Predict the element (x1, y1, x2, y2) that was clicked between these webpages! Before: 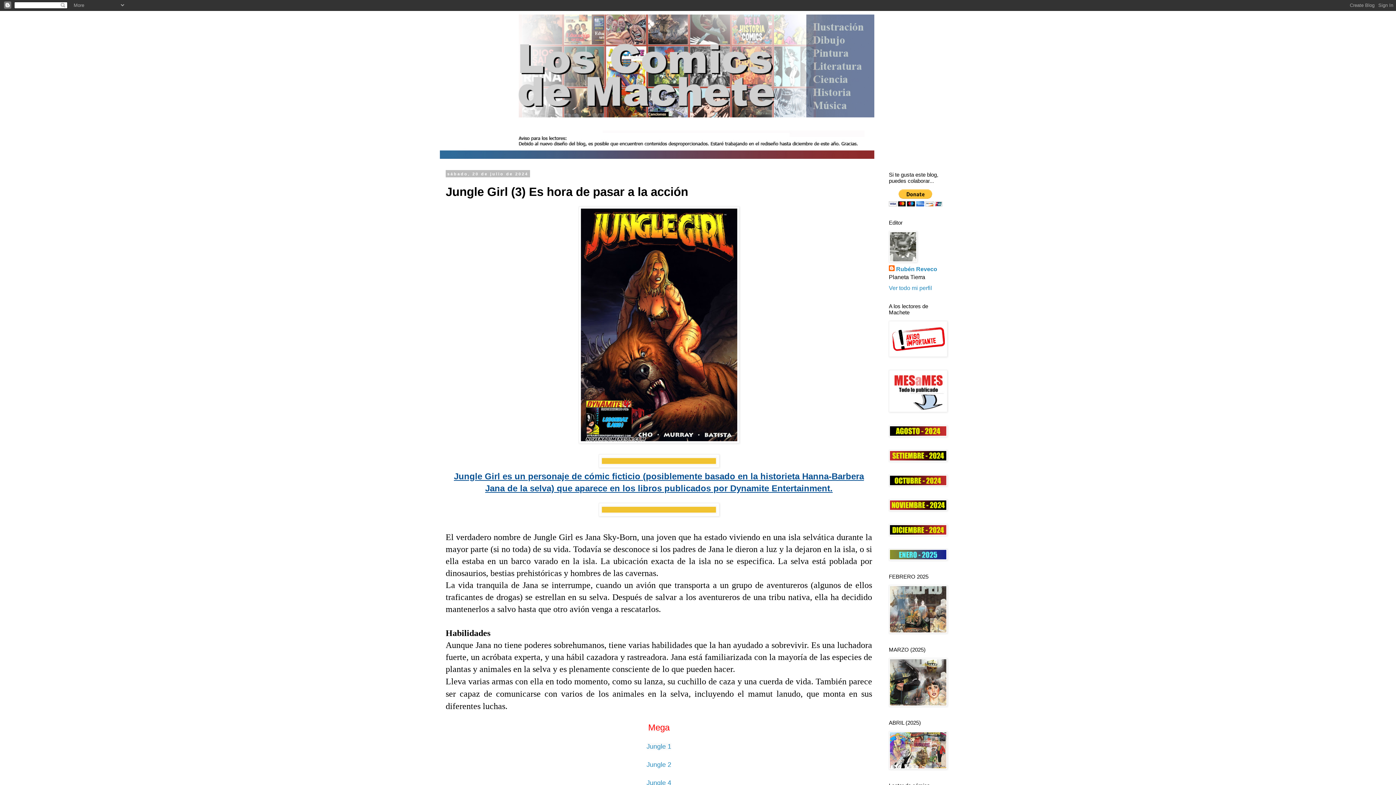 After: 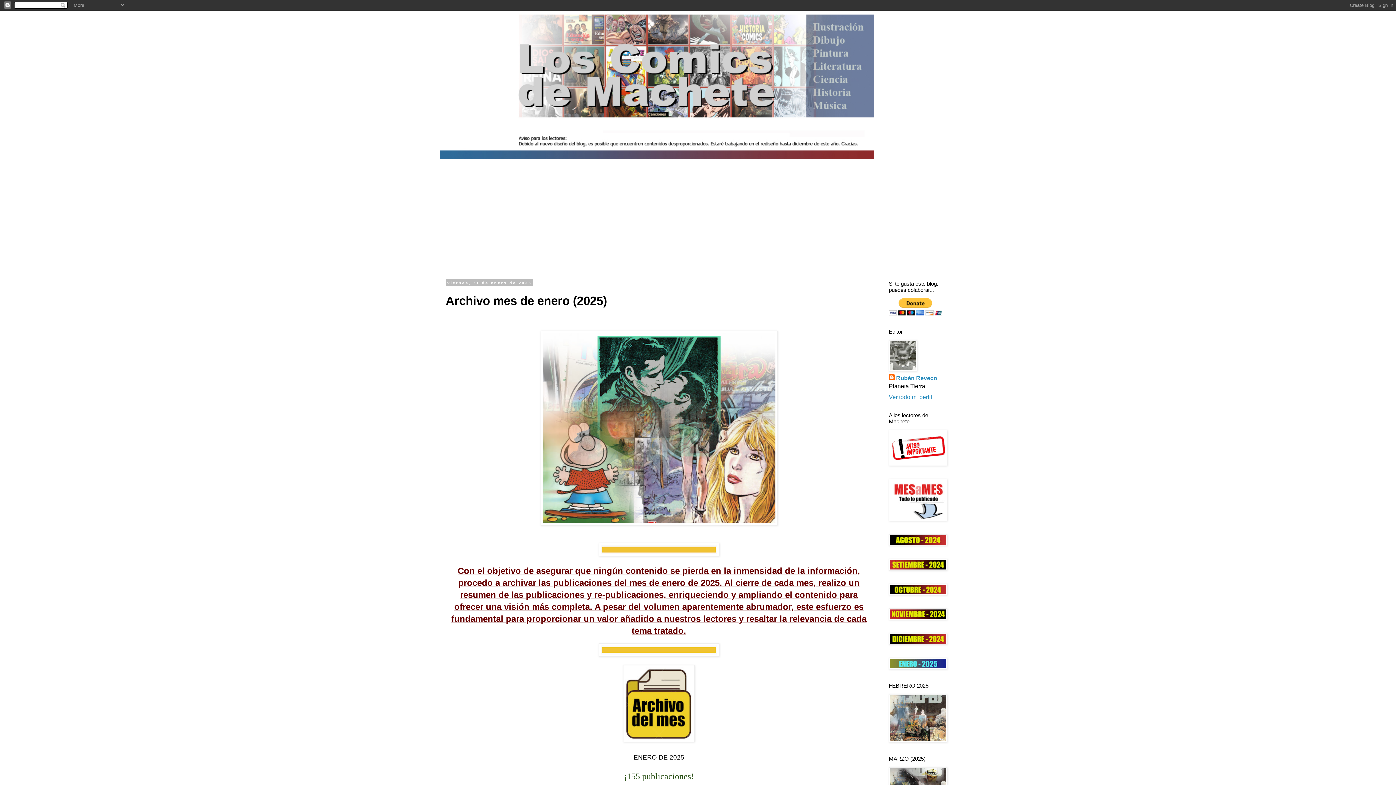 Action: bbox: (889, 555, 947, 561)